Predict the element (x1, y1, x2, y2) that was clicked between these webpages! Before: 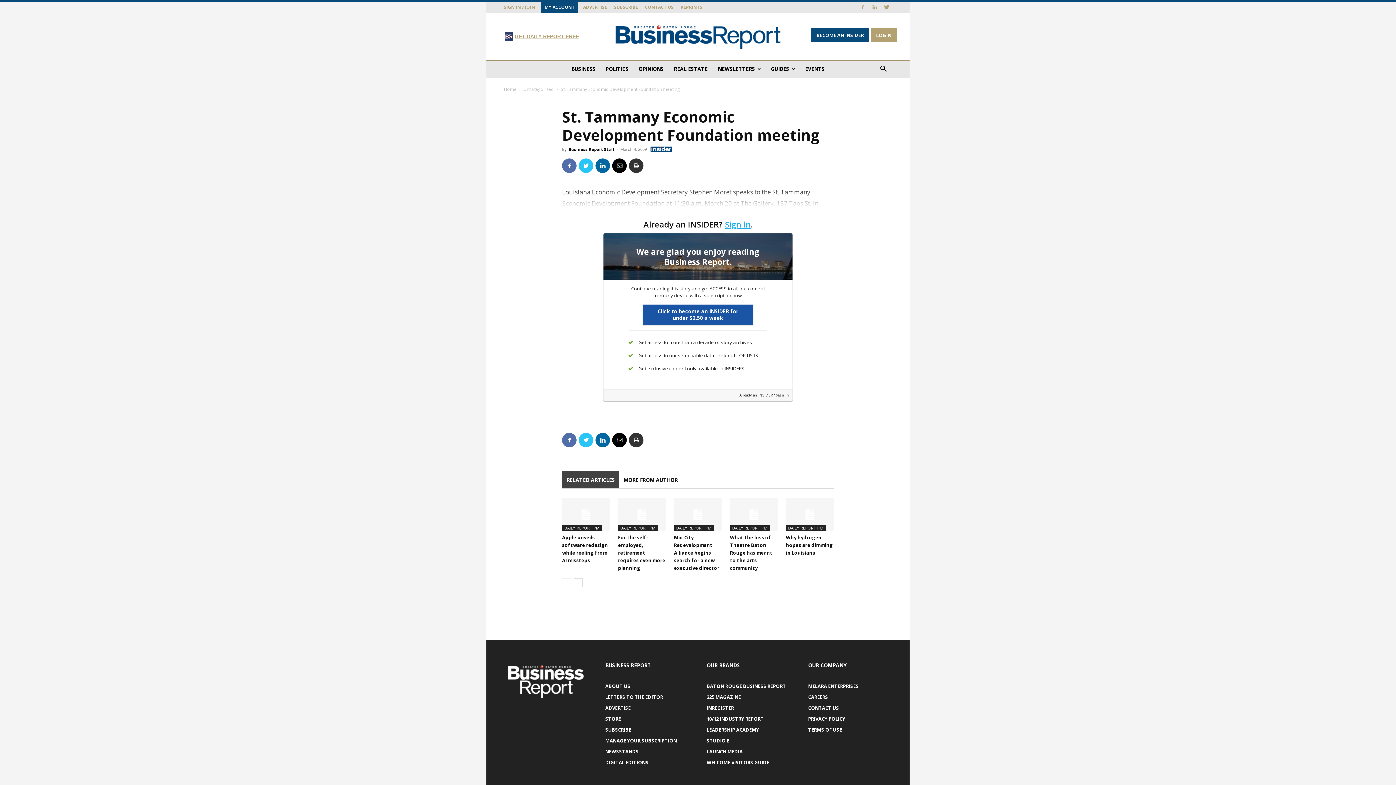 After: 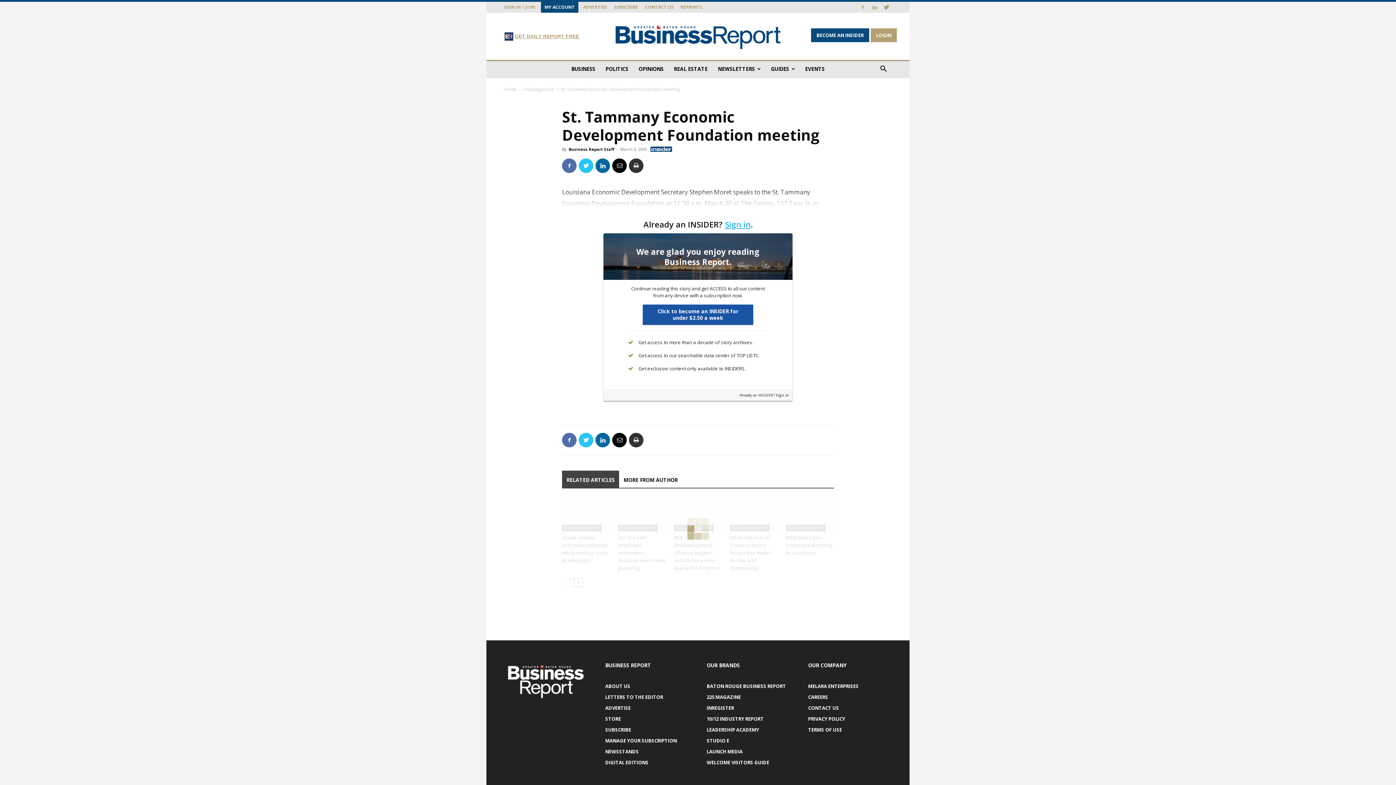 Action: bbox: (562, 470, 619, 488) label: RELATED ARTICLES